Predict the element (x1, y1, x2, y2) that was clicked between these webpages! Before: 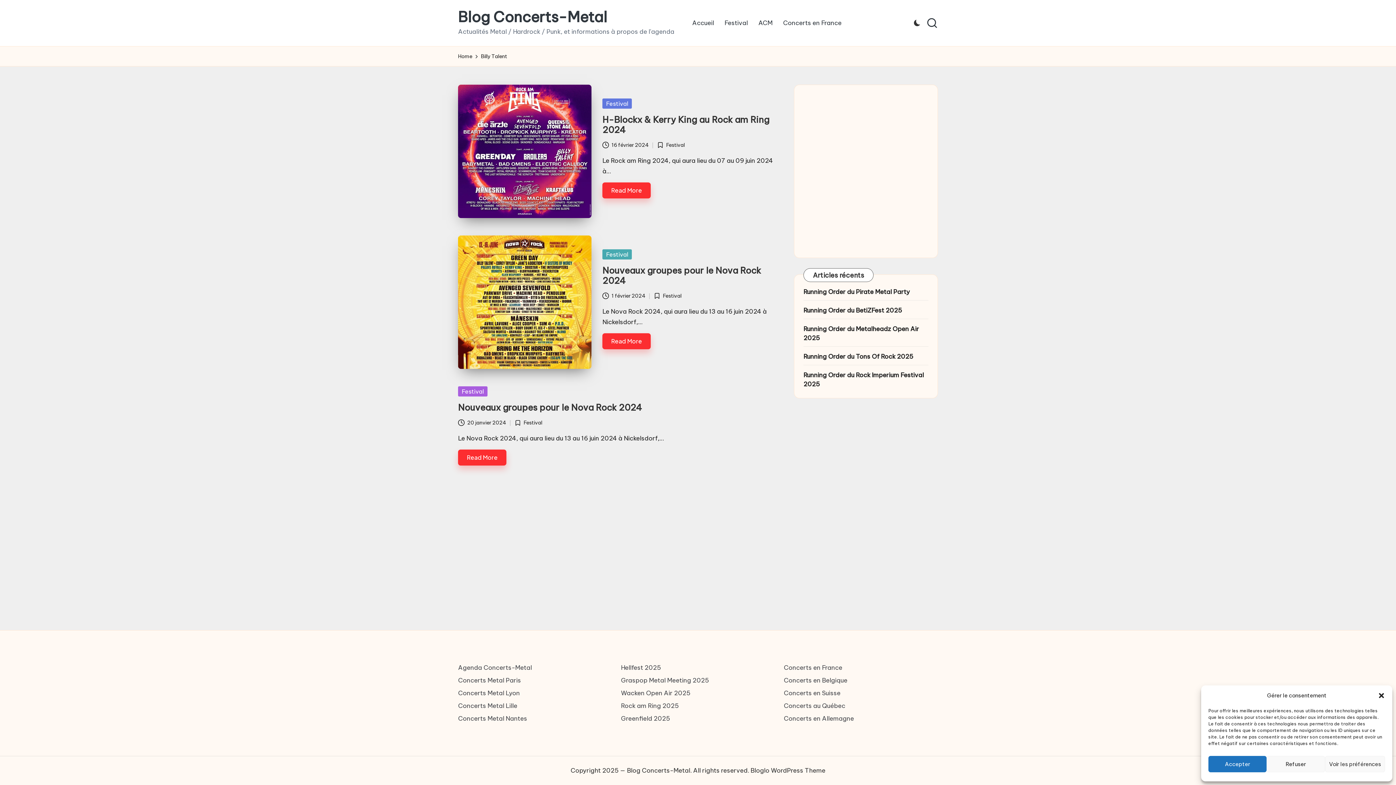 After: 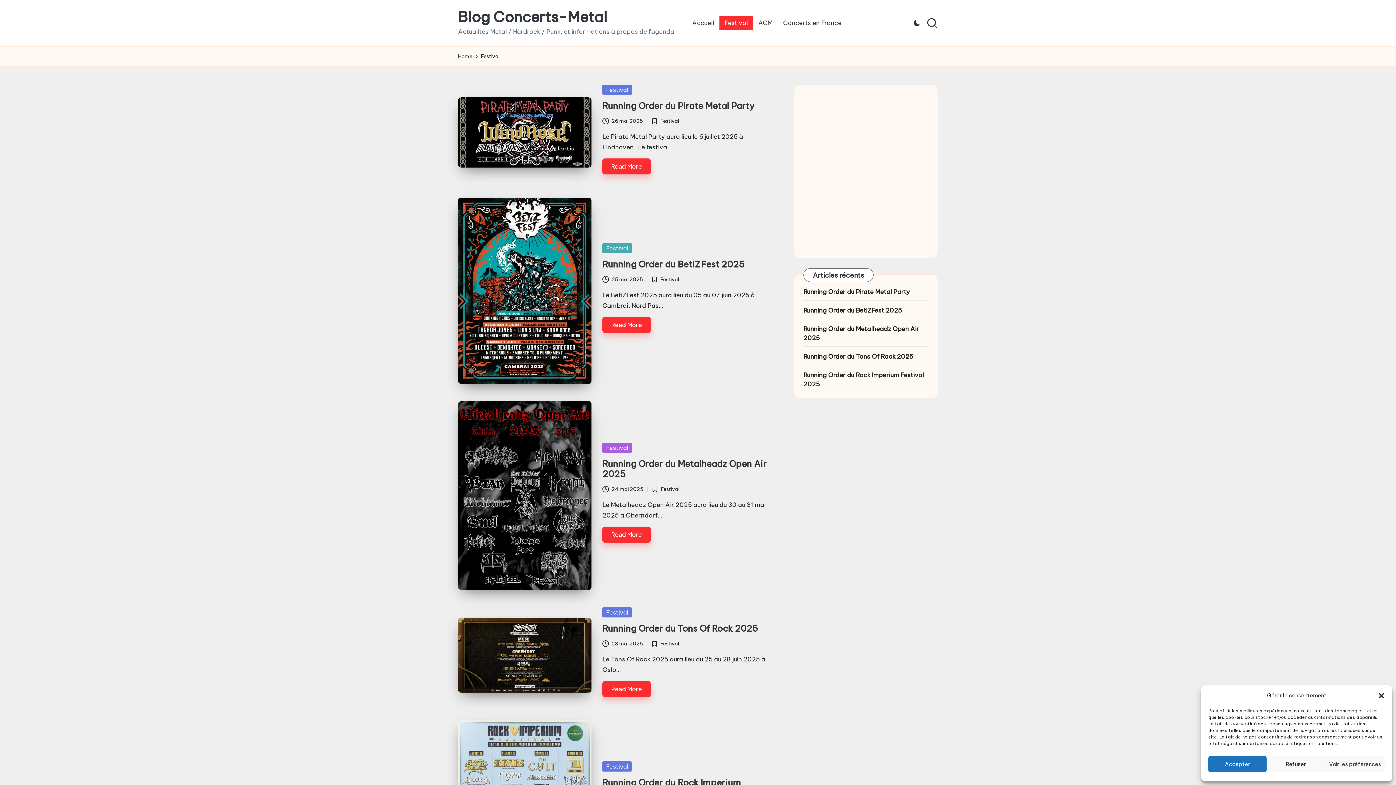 Action: bbox: (458, 386, 487, 396) label: Festival